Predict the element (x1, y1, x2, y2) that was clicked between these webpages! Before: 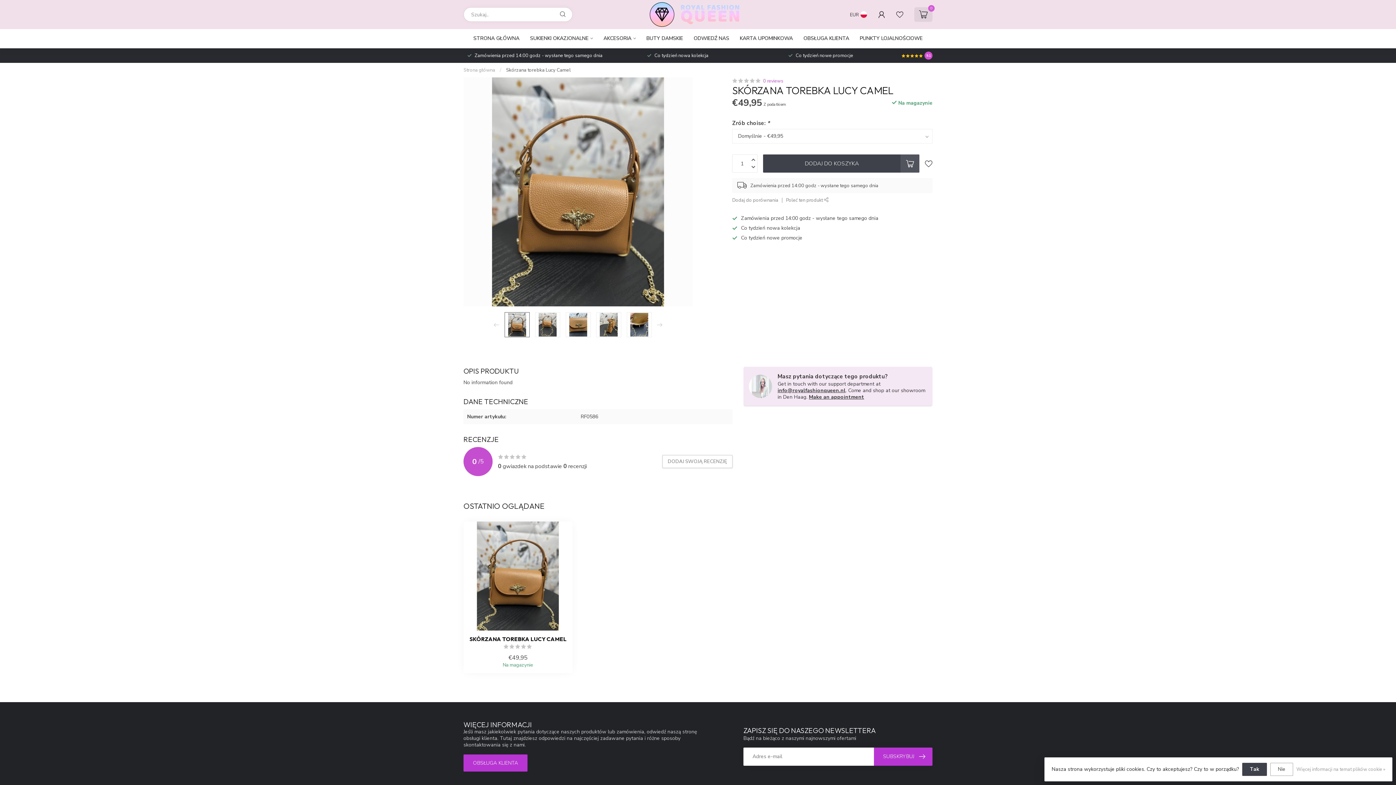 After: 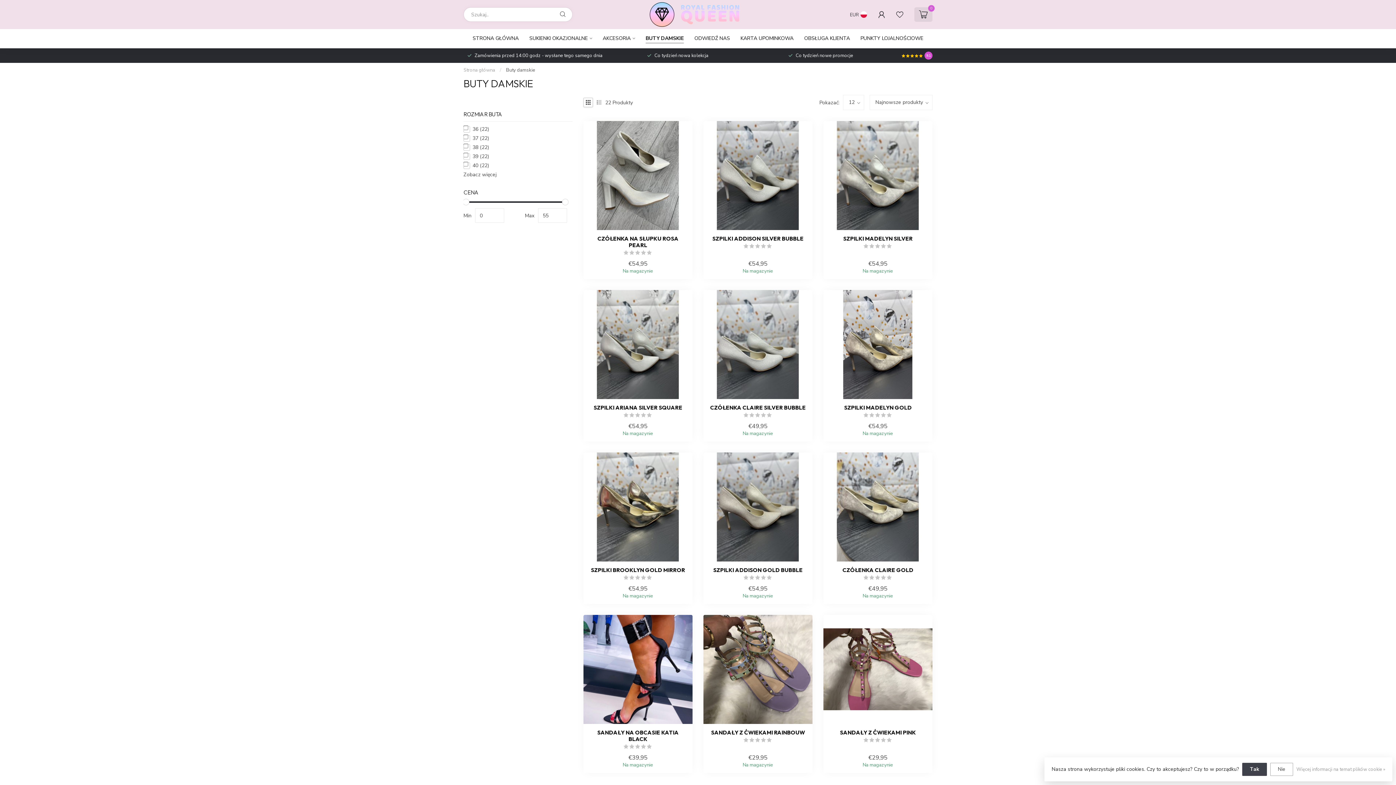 Action: label: BUTY DAMSKIE bbox: (646, 29, 683, 48)